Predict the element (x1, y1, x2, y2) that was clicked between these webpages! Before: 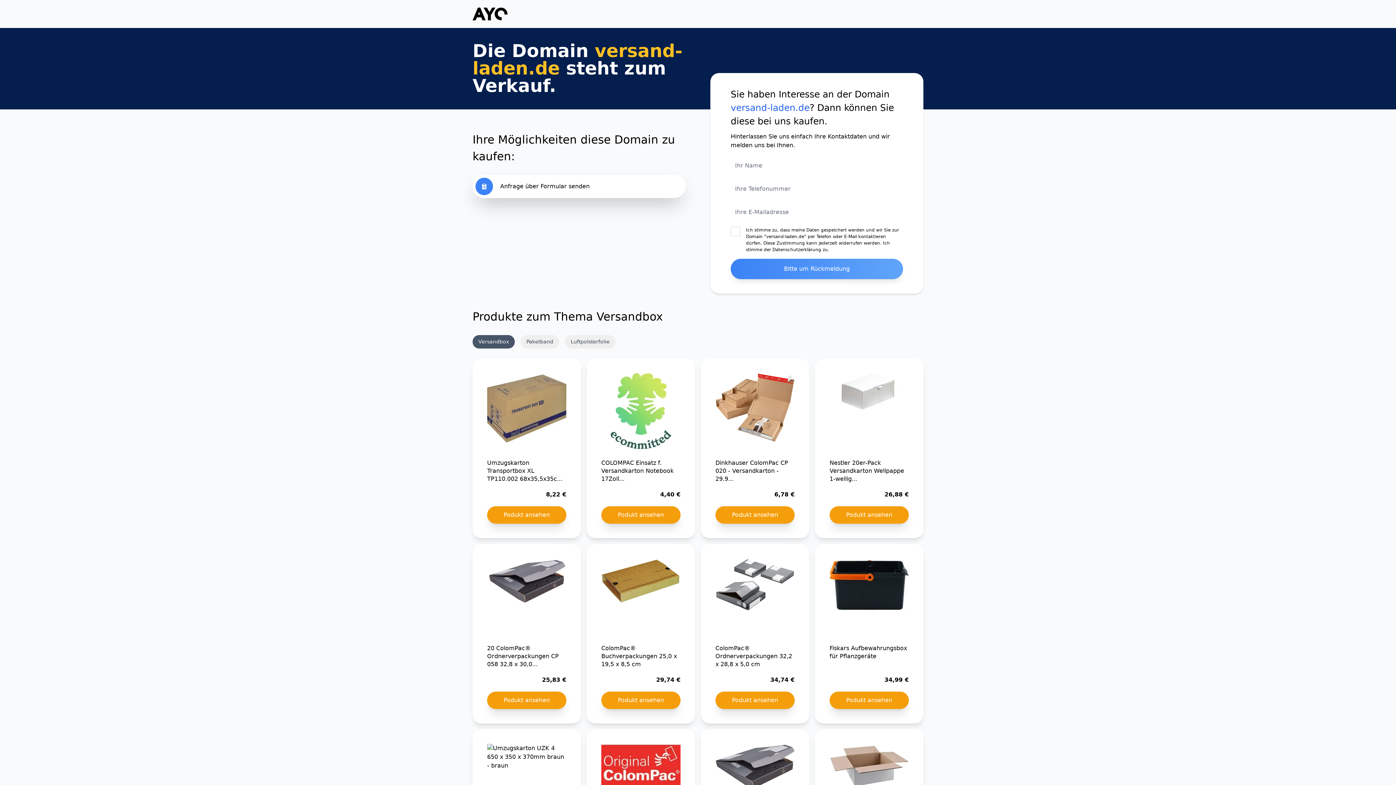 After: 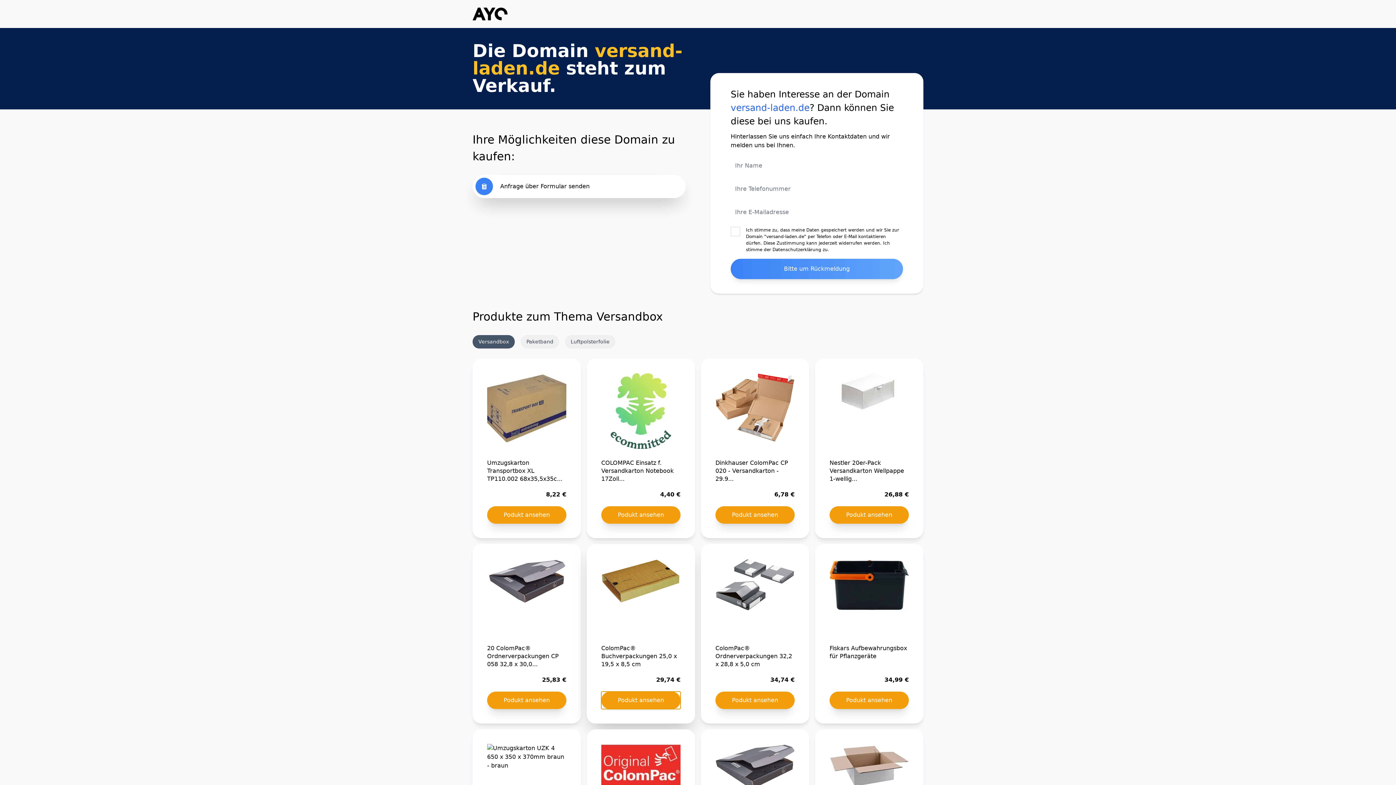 Action: bbox: (601, 691, 680, 709) label: Podukt ansehen